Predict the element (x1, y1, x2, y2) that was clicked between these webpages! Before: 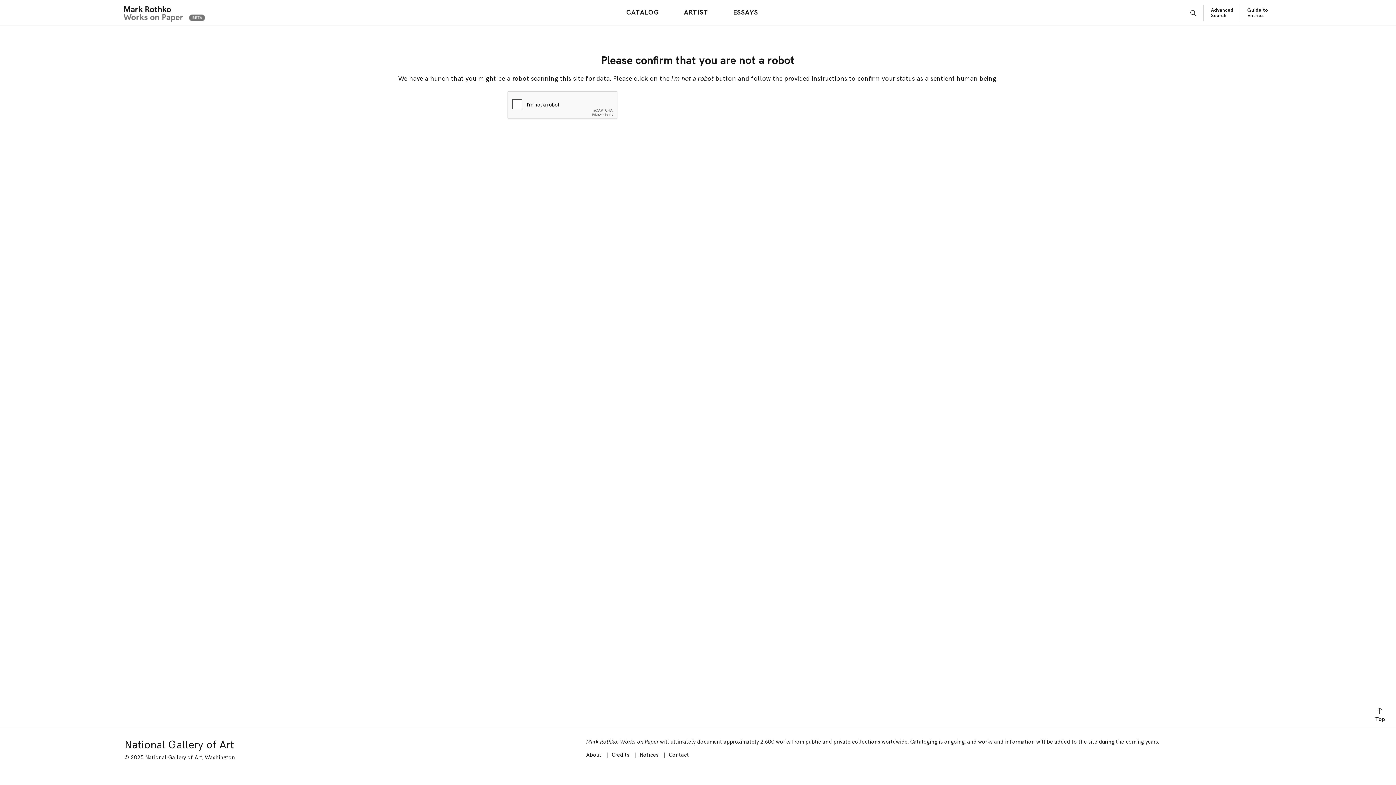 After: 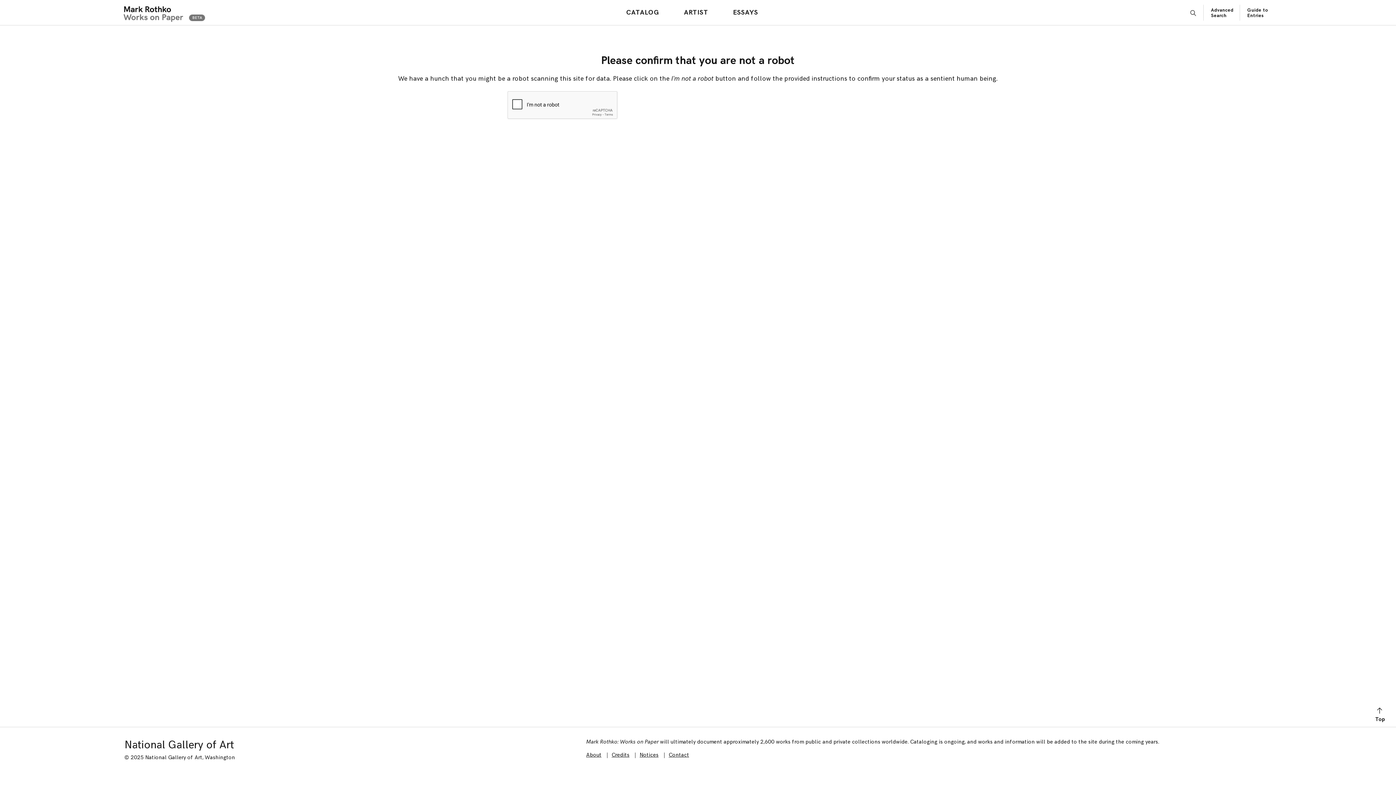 Action: bbox: (119, 0, 205, 24)